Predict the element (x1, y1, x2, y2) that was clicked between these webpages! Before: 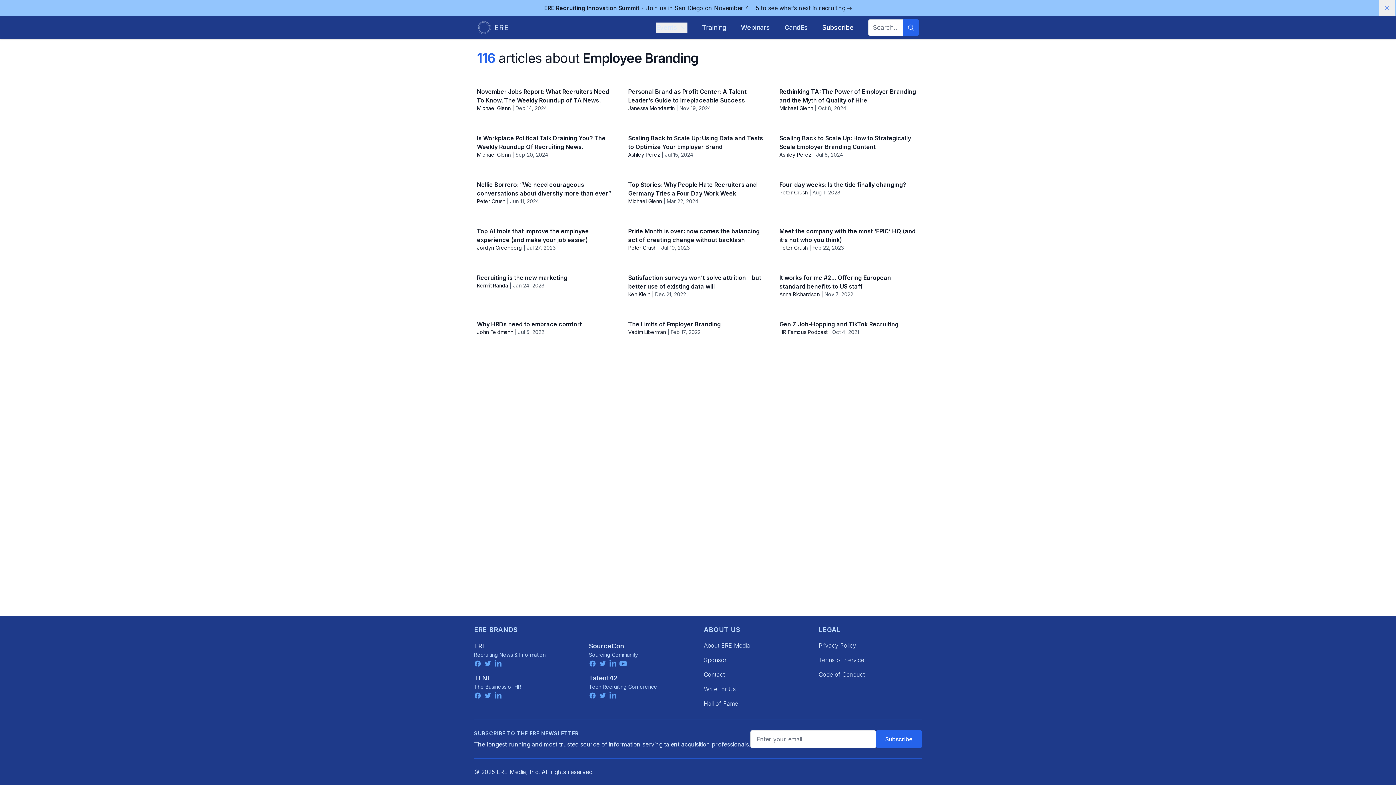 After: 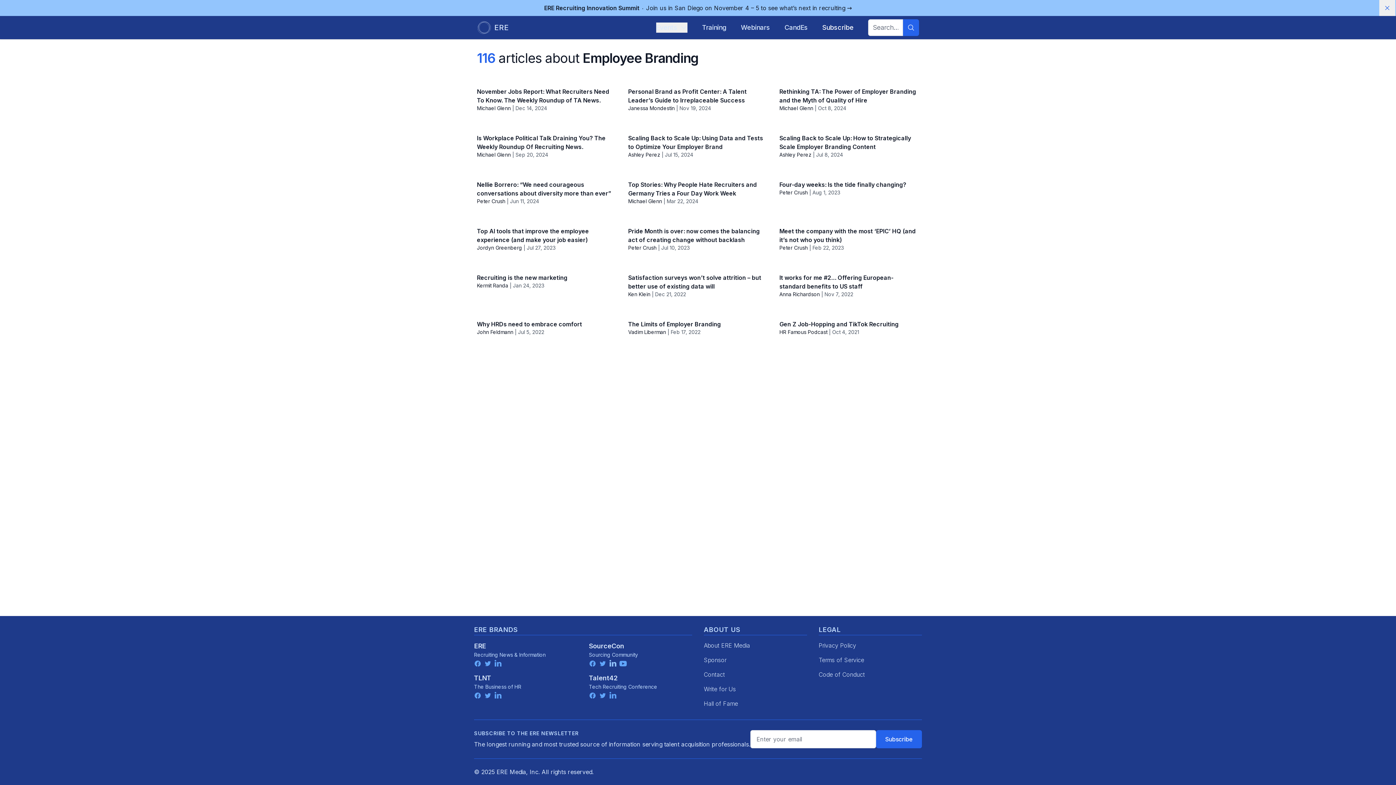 Action: bbox: (609, 660, 616, 667) label: linkedin